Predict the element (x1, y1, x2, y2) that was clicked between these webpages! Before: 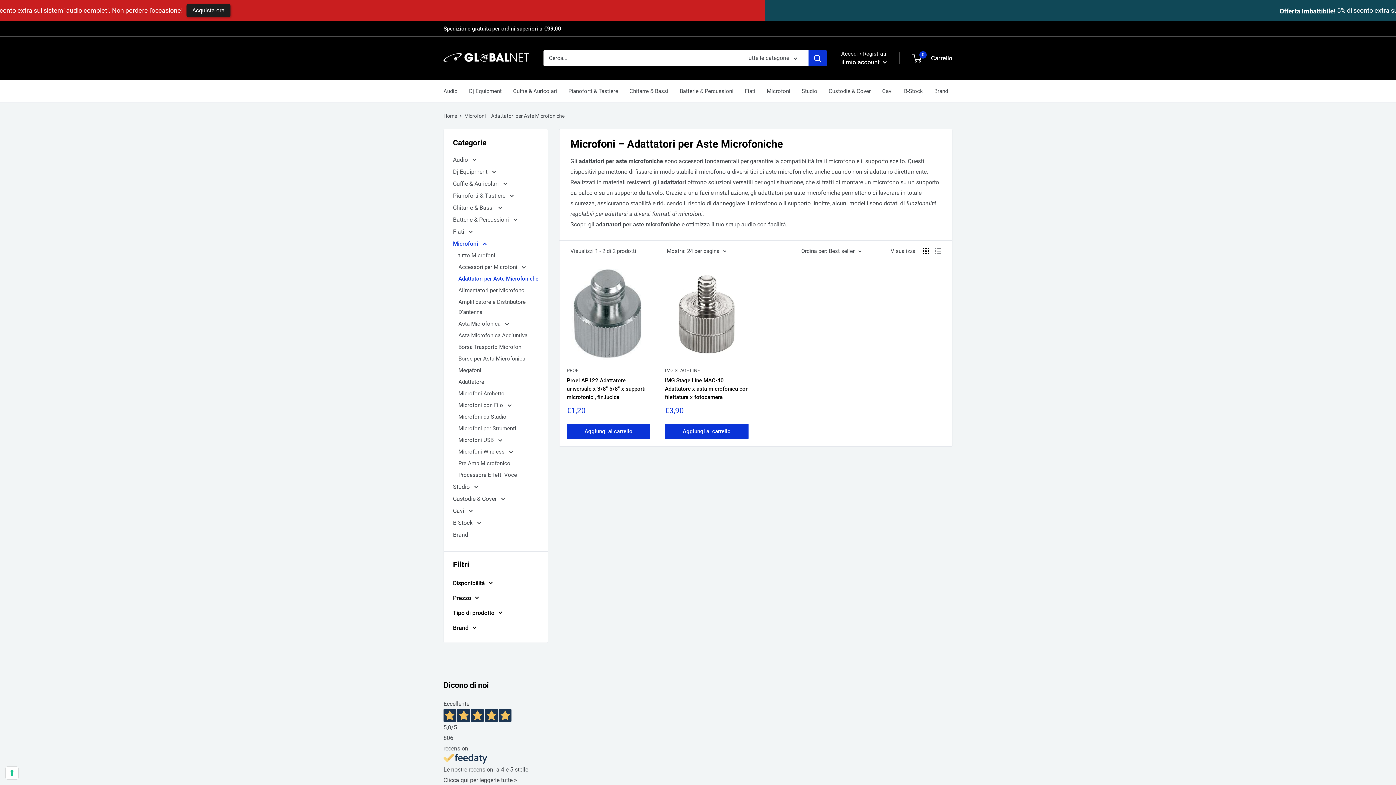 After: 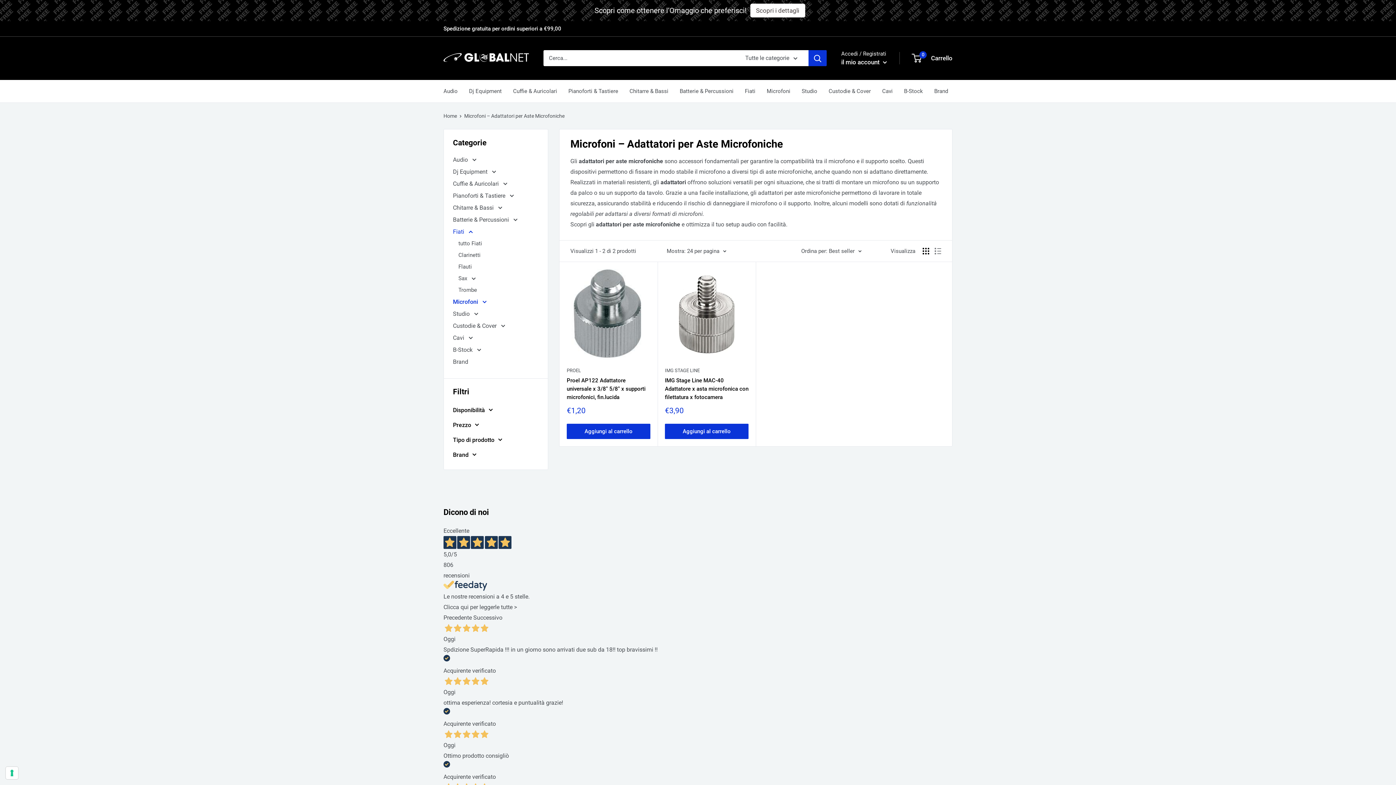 Action: bbox: (453, 225, 538, 237) label: Fiati 